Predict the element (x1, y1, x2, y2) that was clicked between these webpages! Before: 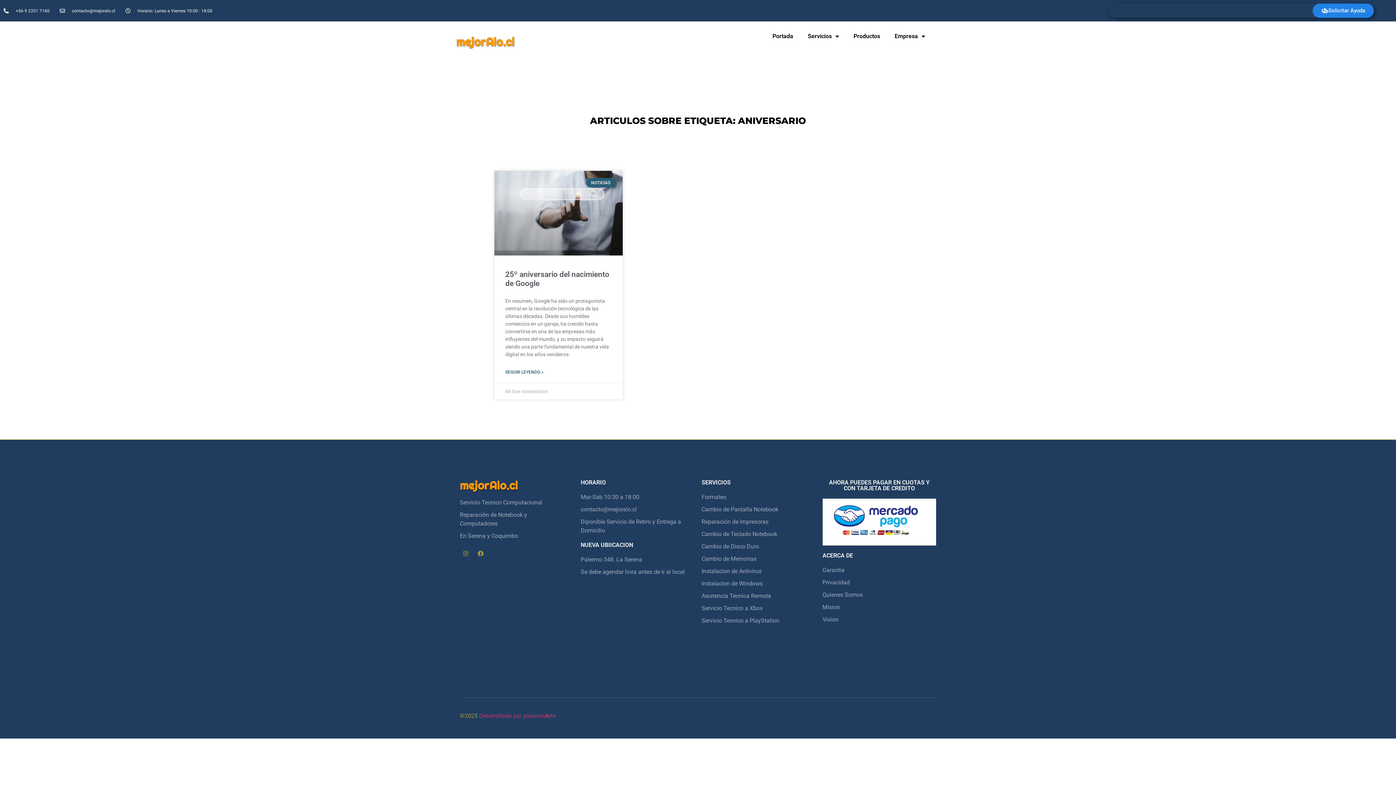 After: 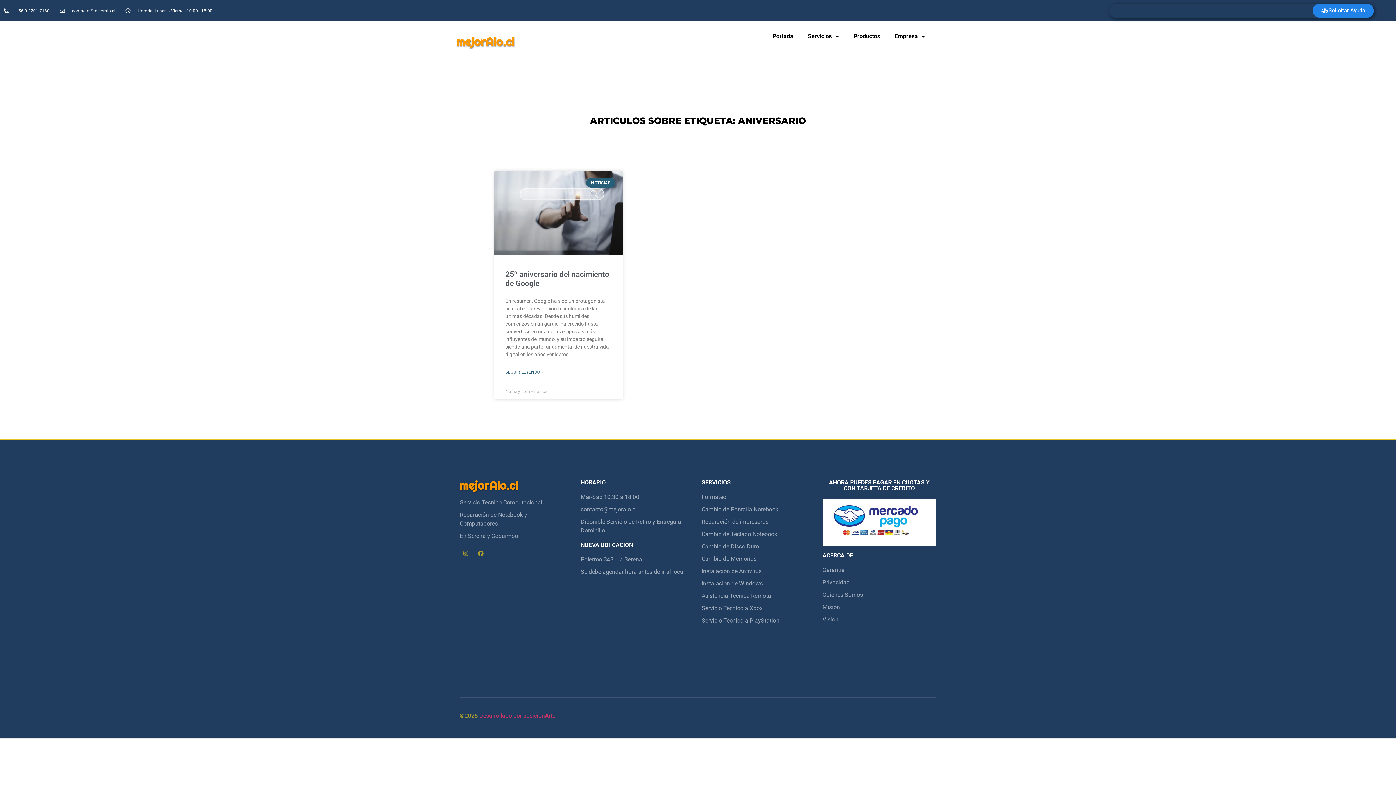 Action: label: En Serena y Coquimbo bbox: (460, 532, 562, 540)